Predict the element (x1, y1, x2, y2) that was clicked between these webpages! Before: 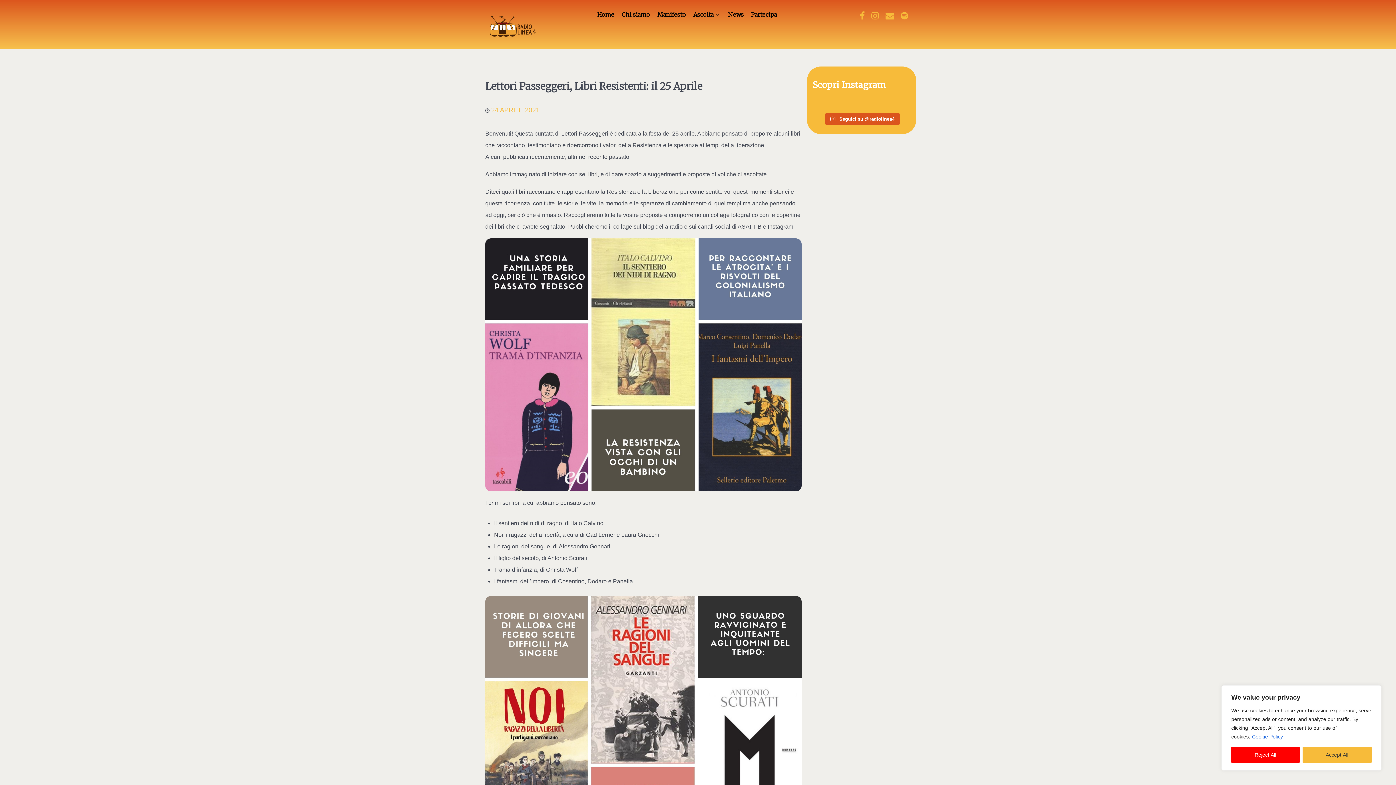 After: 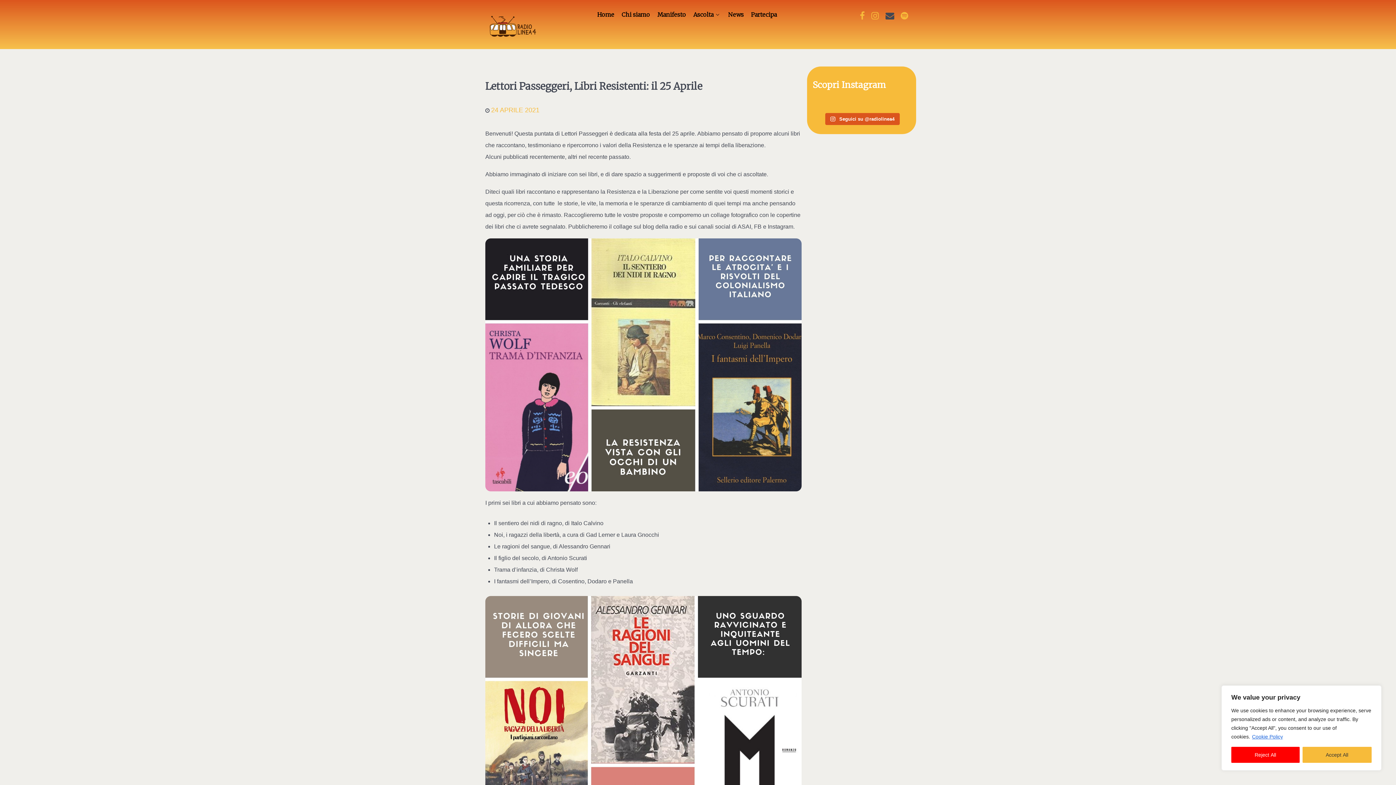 Action: bbox: (883, 10, 898, 20) label:  